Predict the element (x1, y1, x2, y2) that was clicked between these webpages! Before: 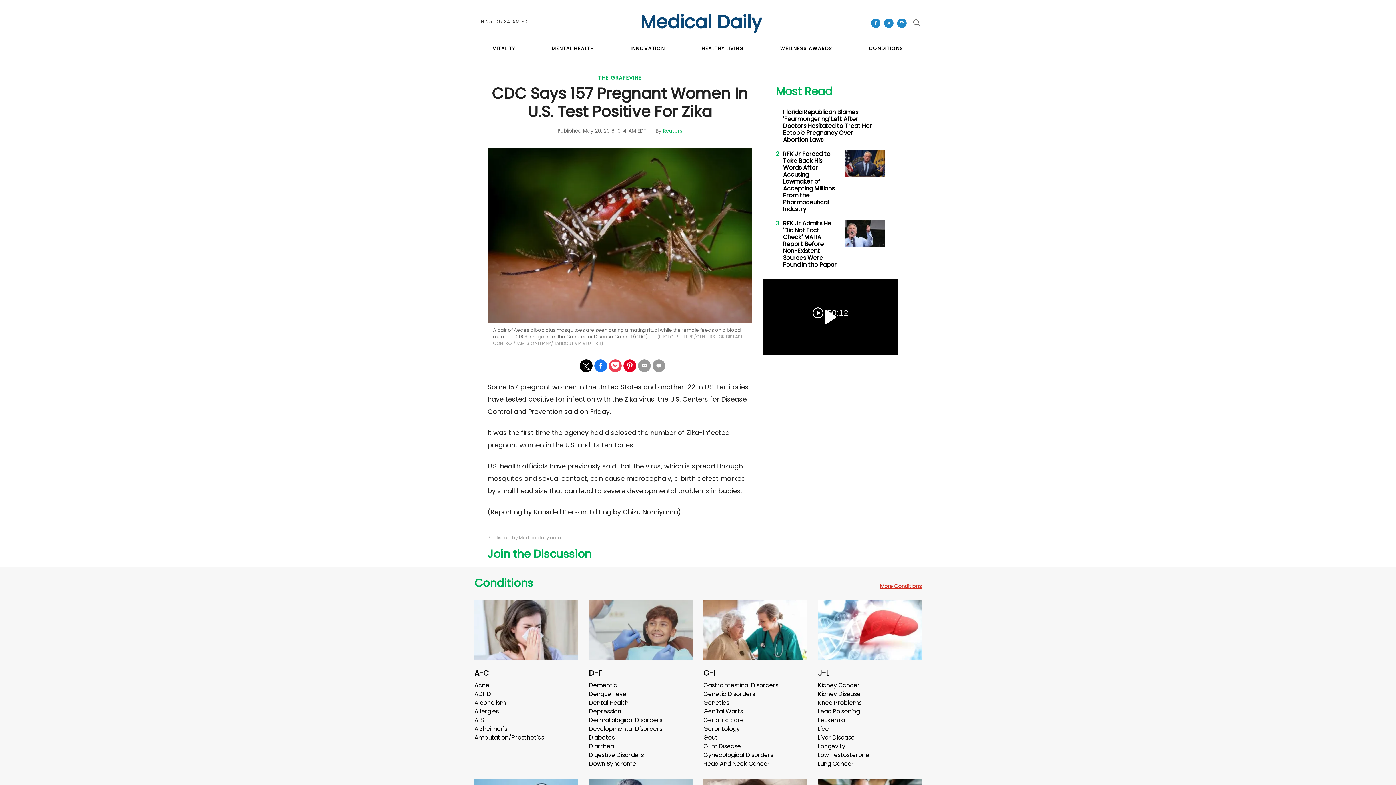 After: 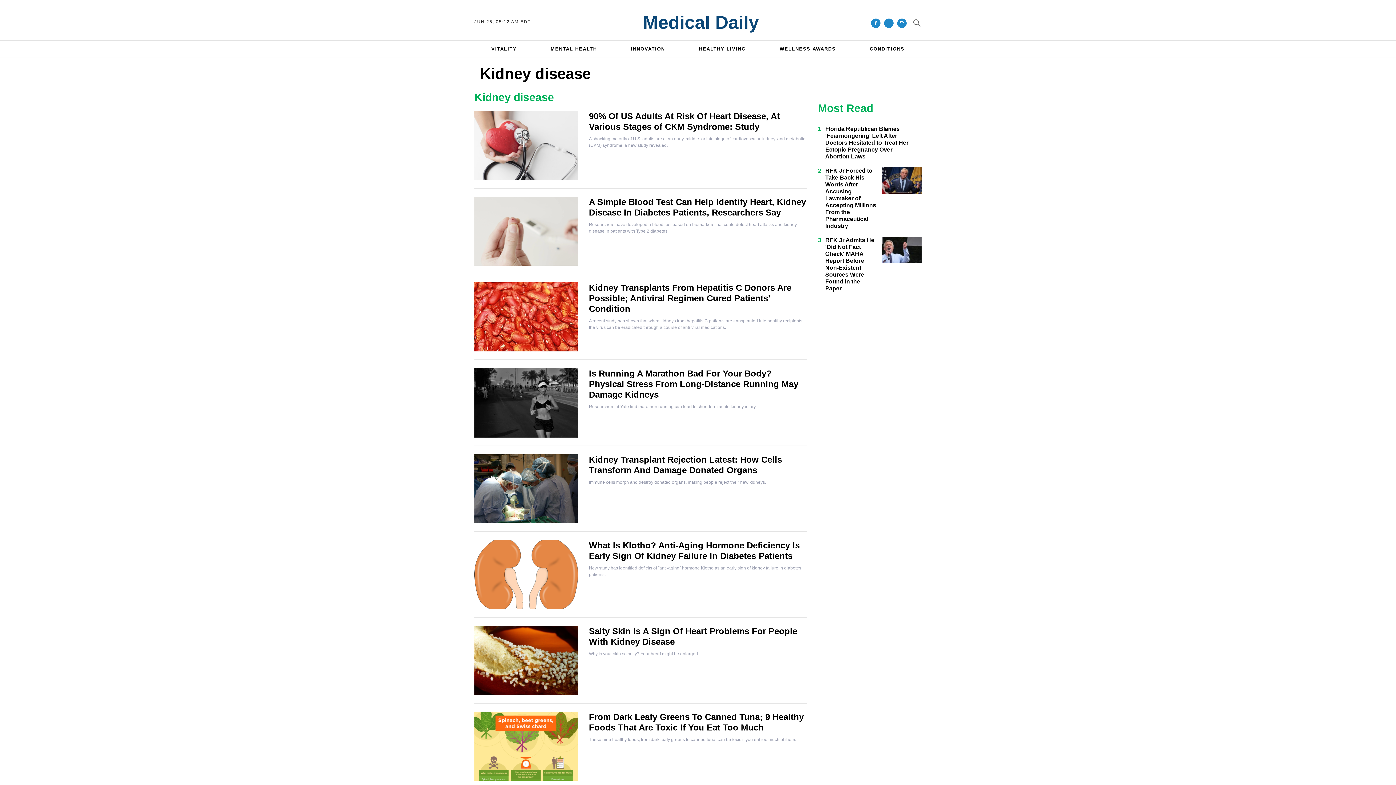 Action: bbox: (818, 690, 860, 698) label: Kidney Disease